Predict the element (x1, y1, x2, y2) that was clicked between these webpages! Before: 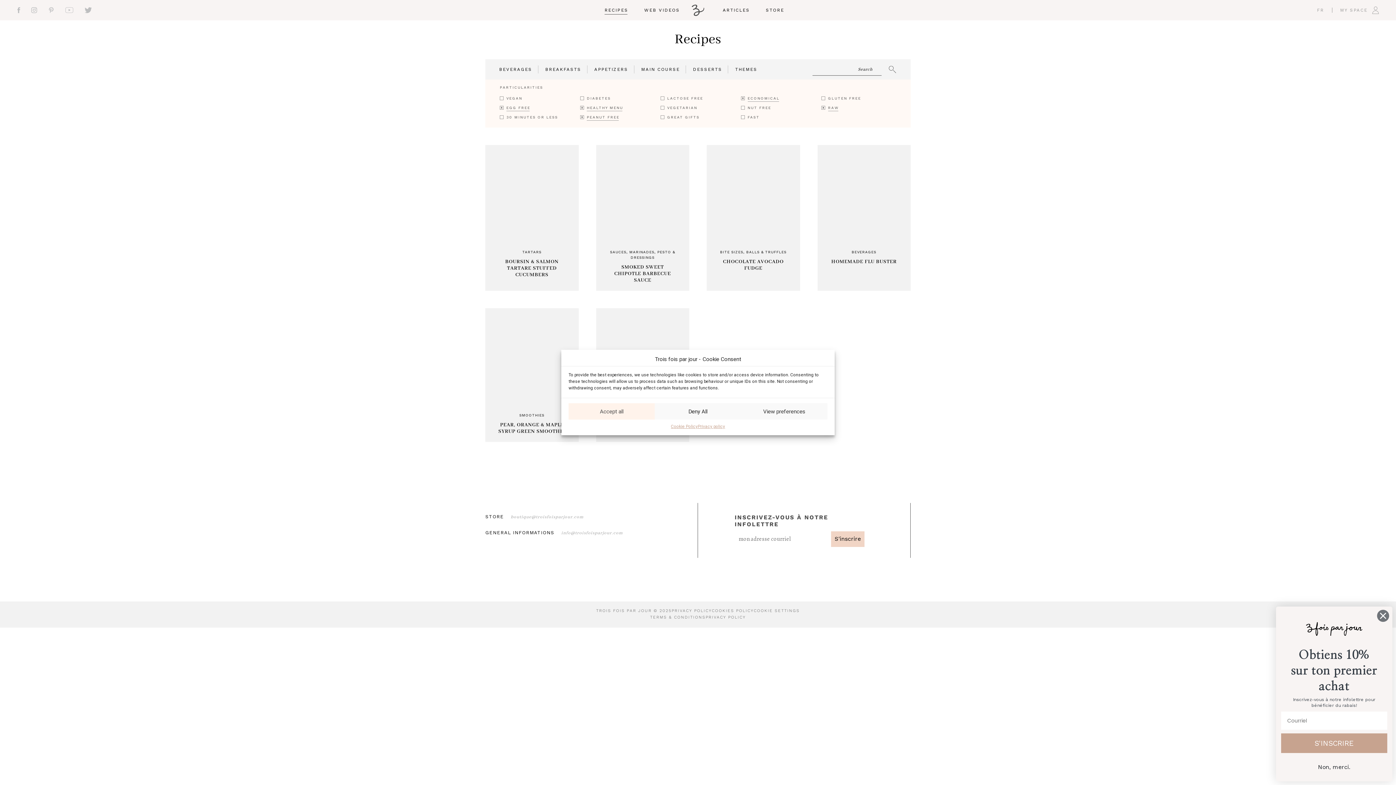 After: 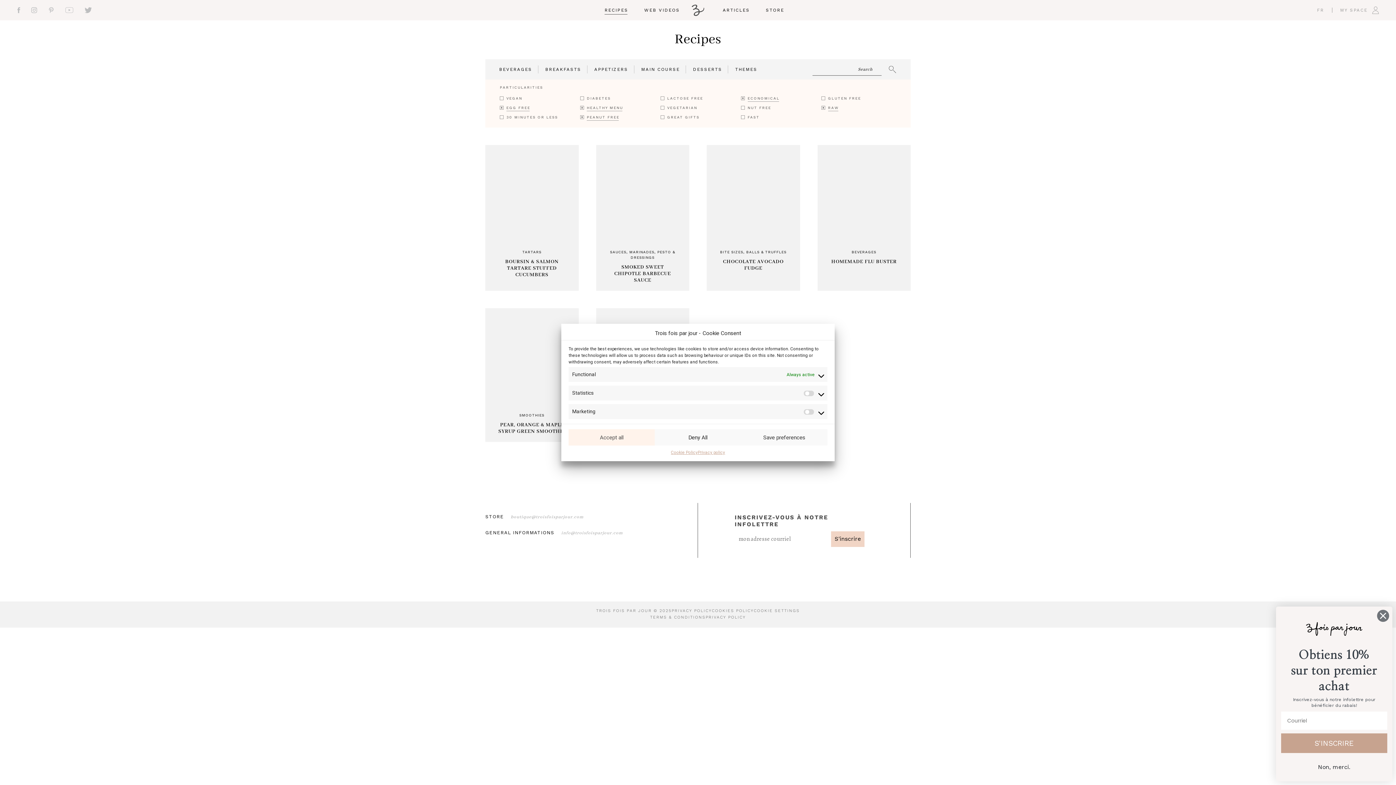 Action: label: View preferences bbox: (741, 403, 827, 419)